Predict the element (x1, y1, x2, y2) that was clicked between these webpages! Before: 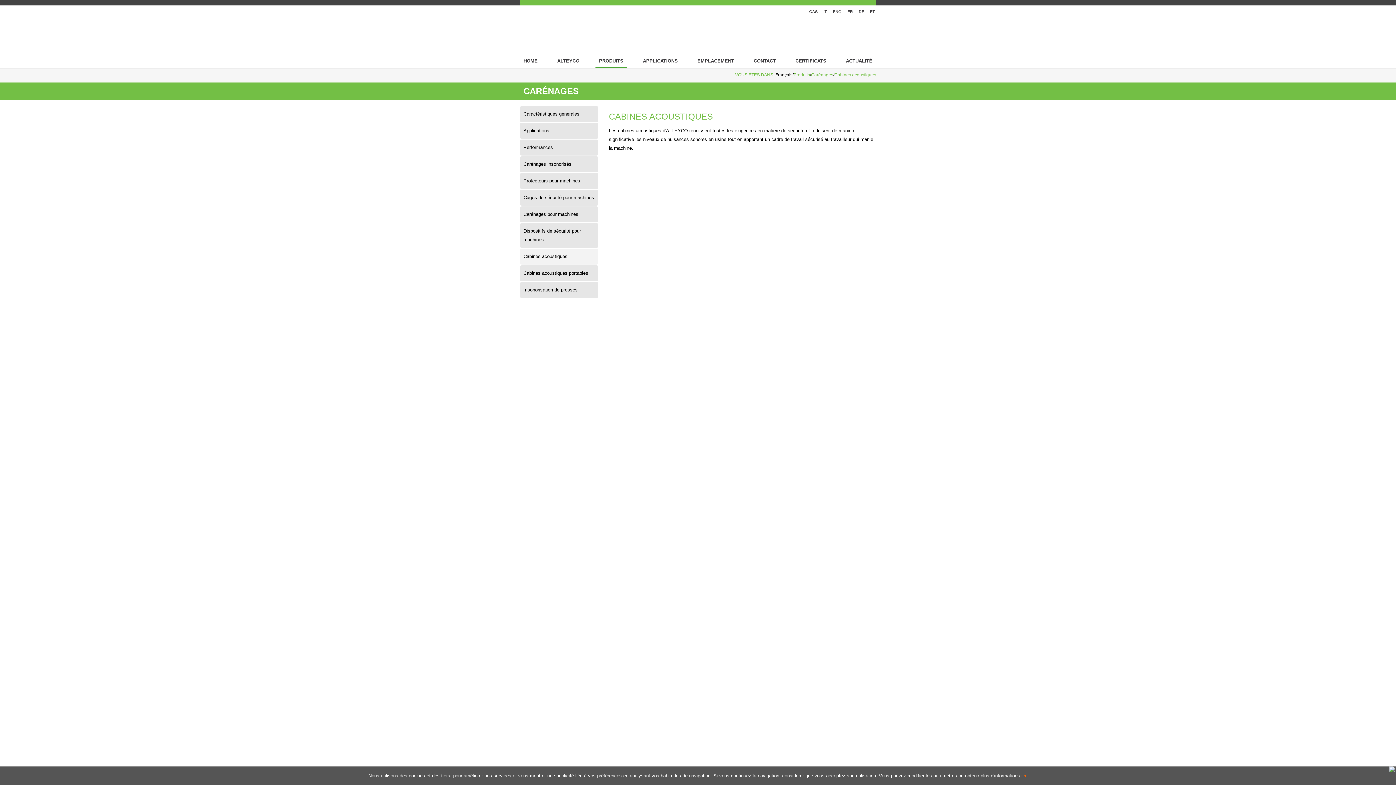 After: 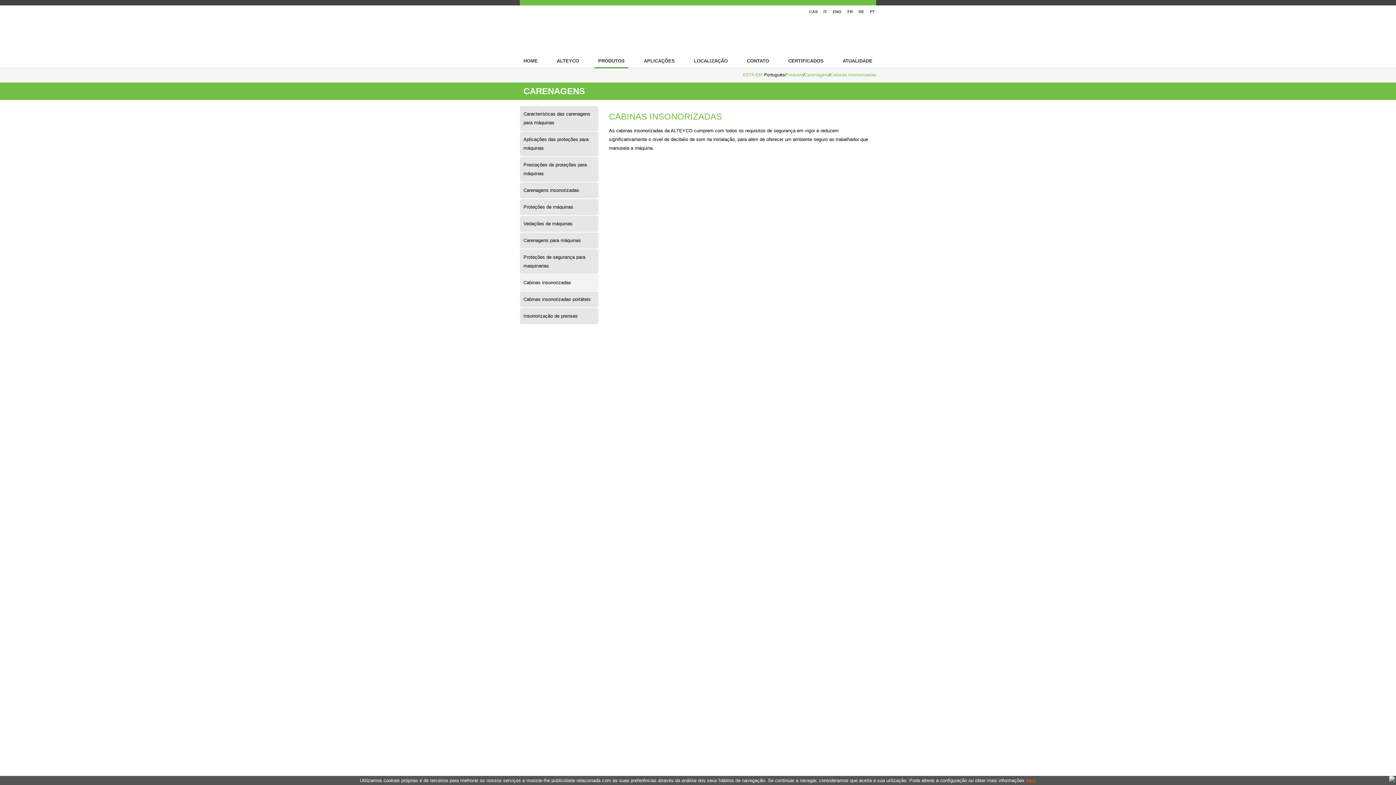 Action: label: PT bbox: (870, 9, 875, 13)